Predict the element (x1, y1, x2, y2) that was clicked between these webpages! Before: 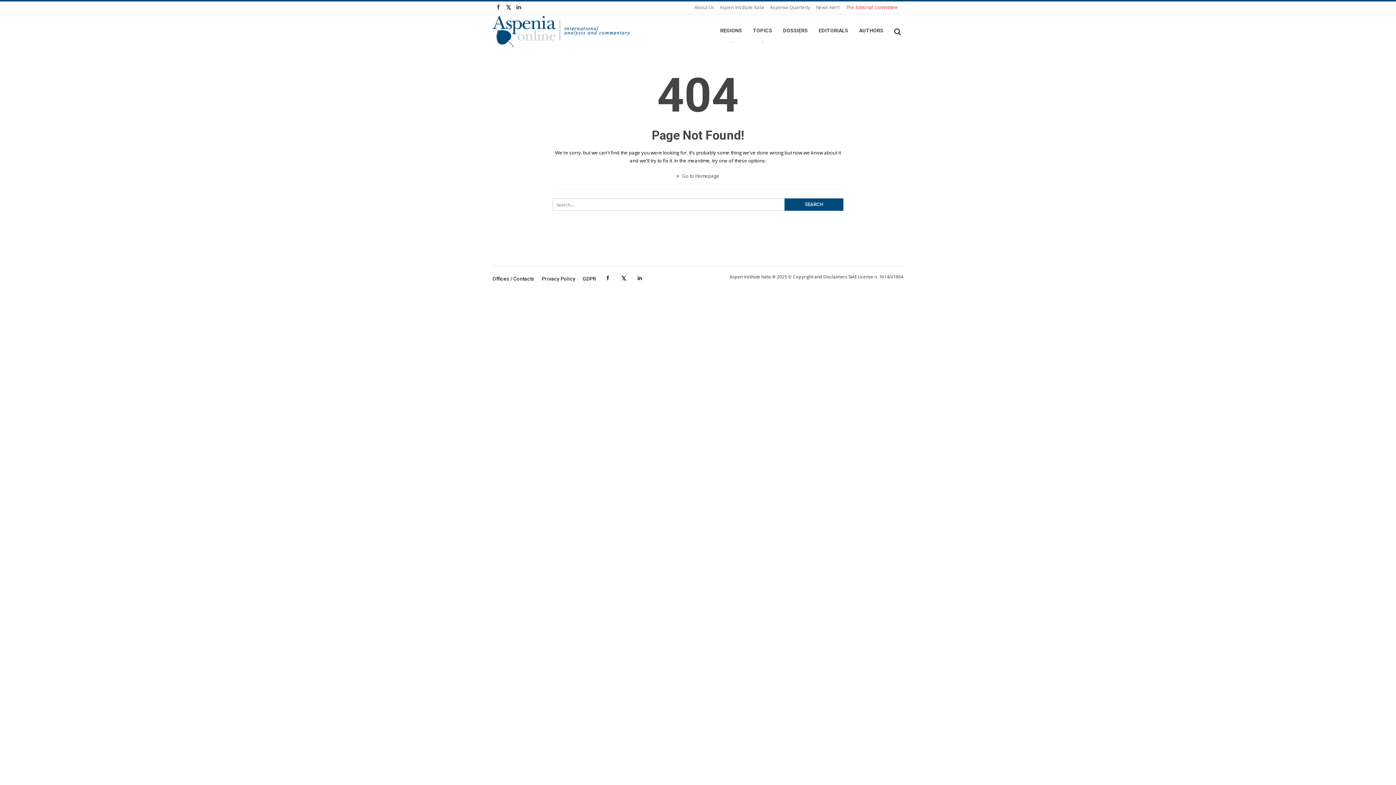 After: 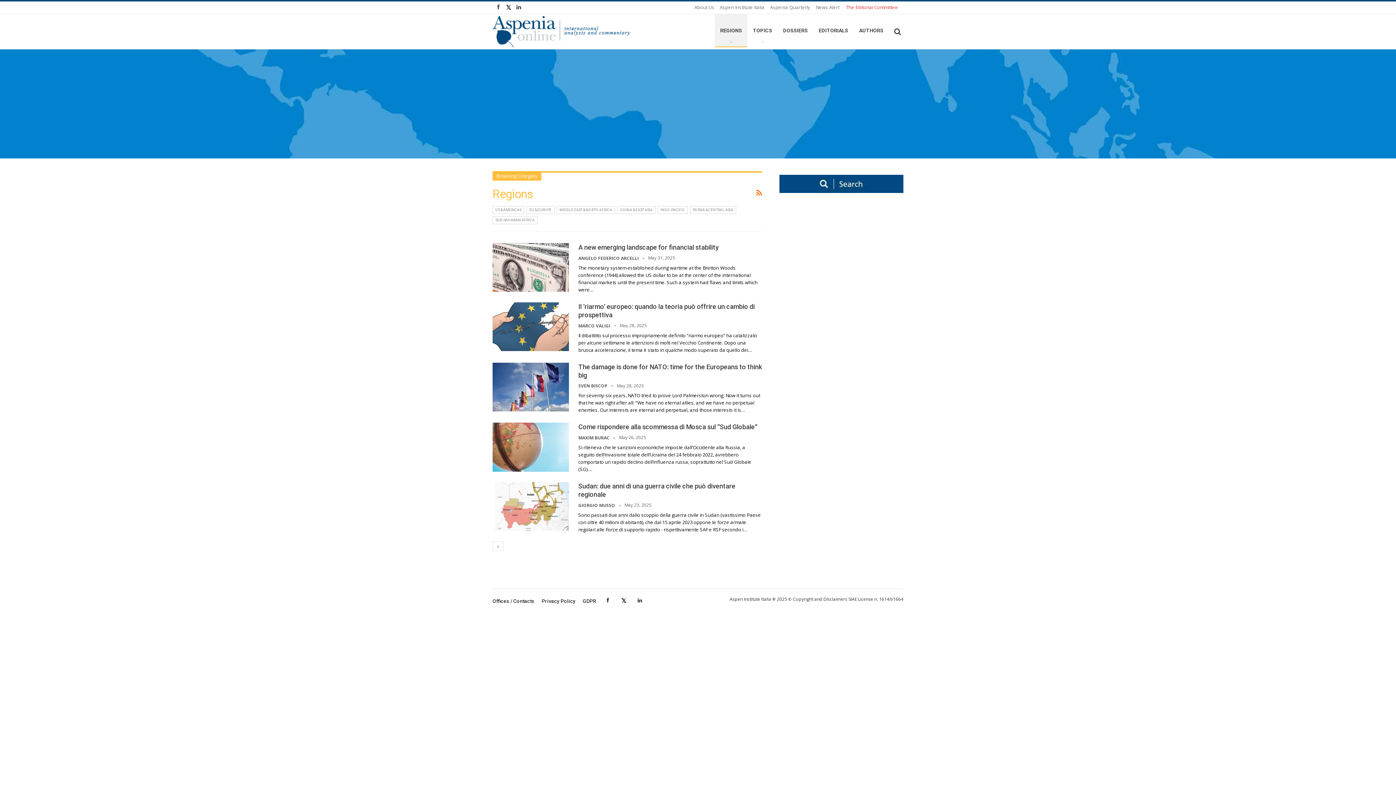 Action: bbox: (714, 14, 747, 46) label: REGIONS